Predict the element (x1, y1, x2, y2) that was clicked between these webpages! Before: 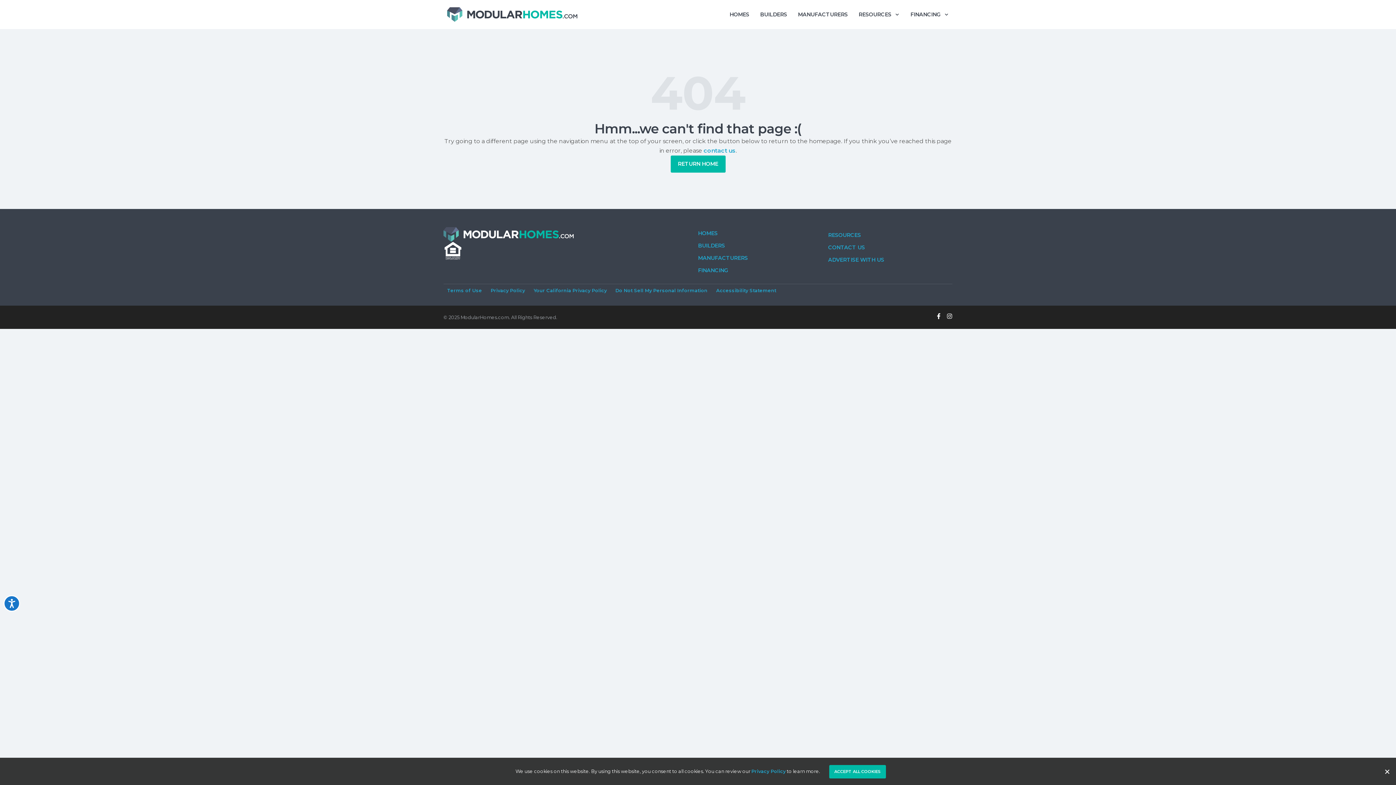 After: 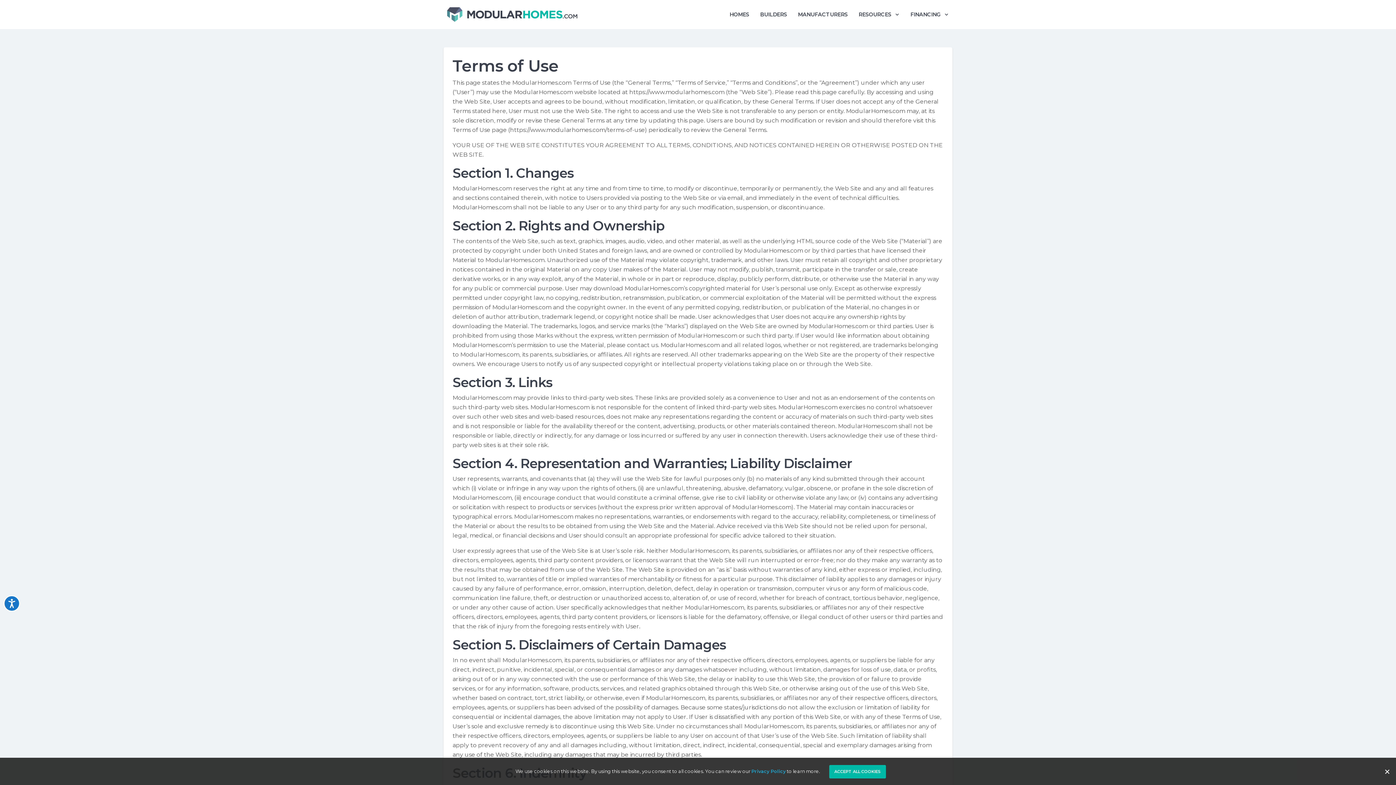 Action: bbox: (447, 288, 482, 293) label: Terms of Use